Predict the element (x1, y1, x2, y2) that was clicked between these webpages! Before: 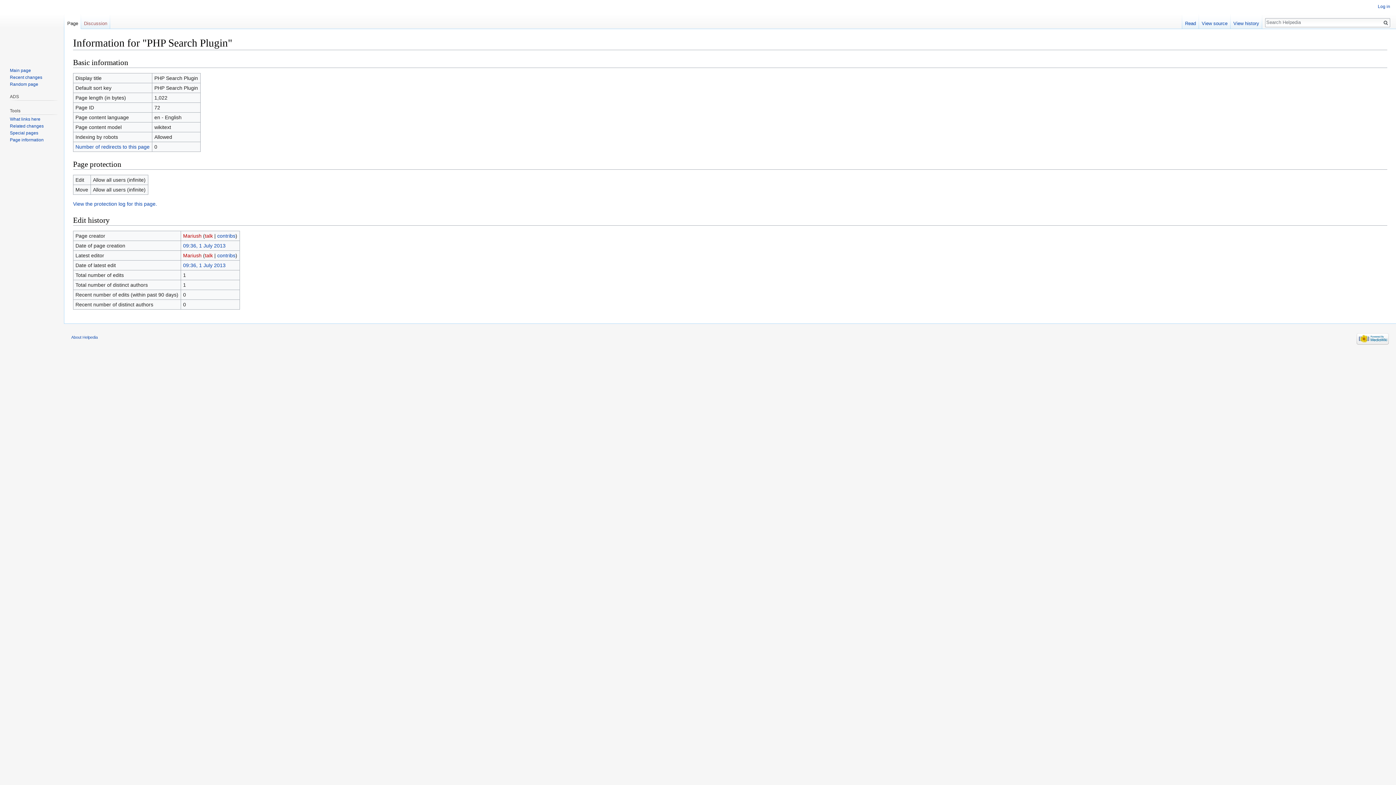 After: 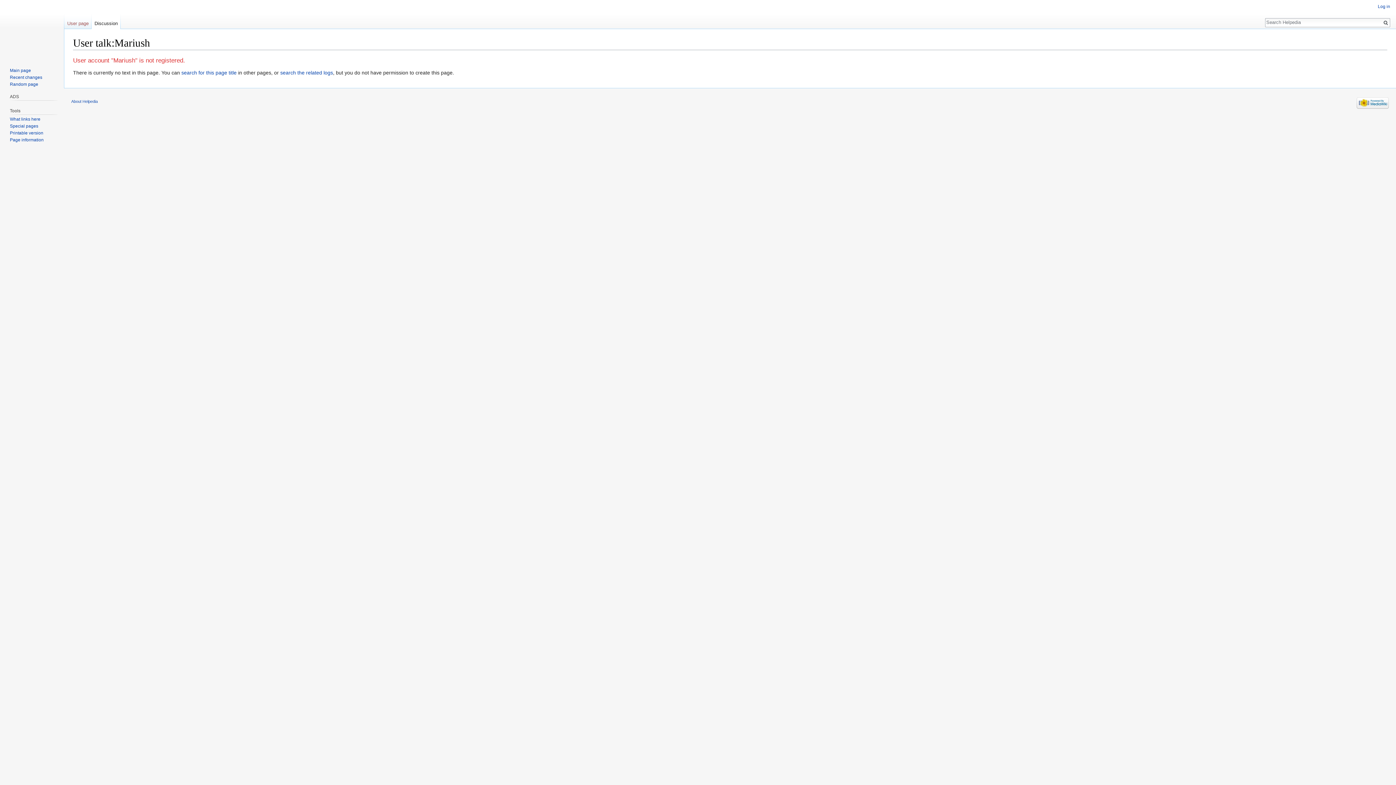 Action: label: talk bbox: (204, 252, 212, 258)